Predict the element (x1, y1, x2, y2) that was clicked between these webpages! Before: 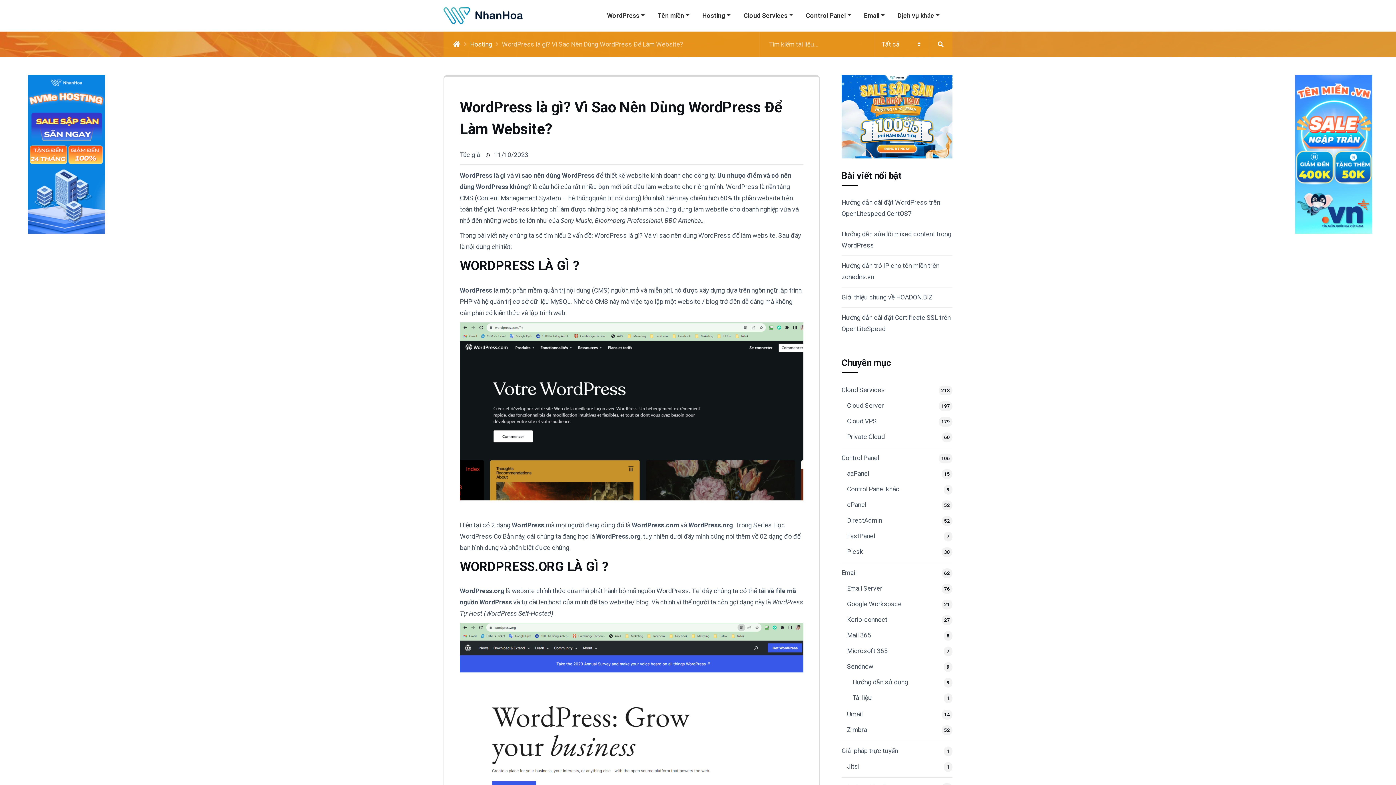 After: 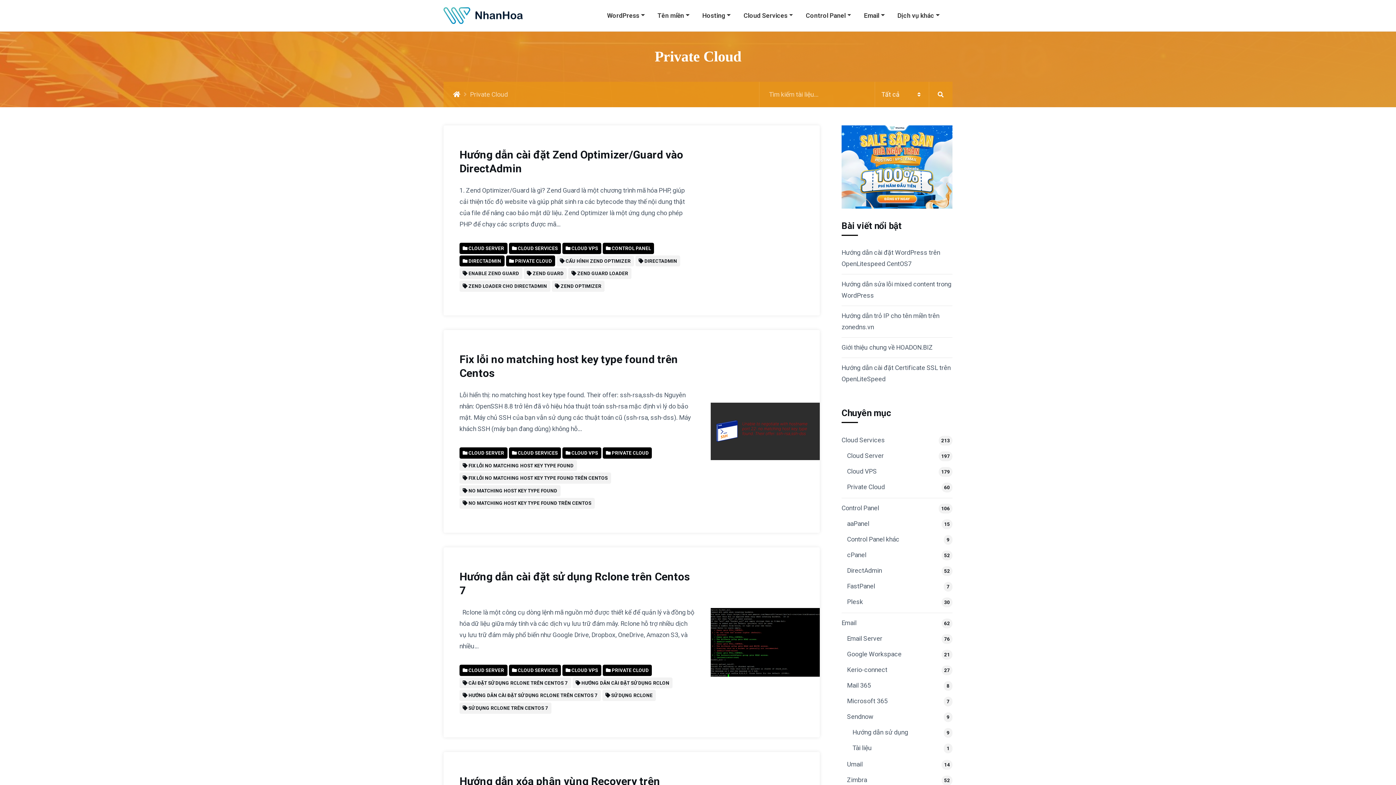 Action: bbox: (847, 433, 885, 440) label: Private Cloud